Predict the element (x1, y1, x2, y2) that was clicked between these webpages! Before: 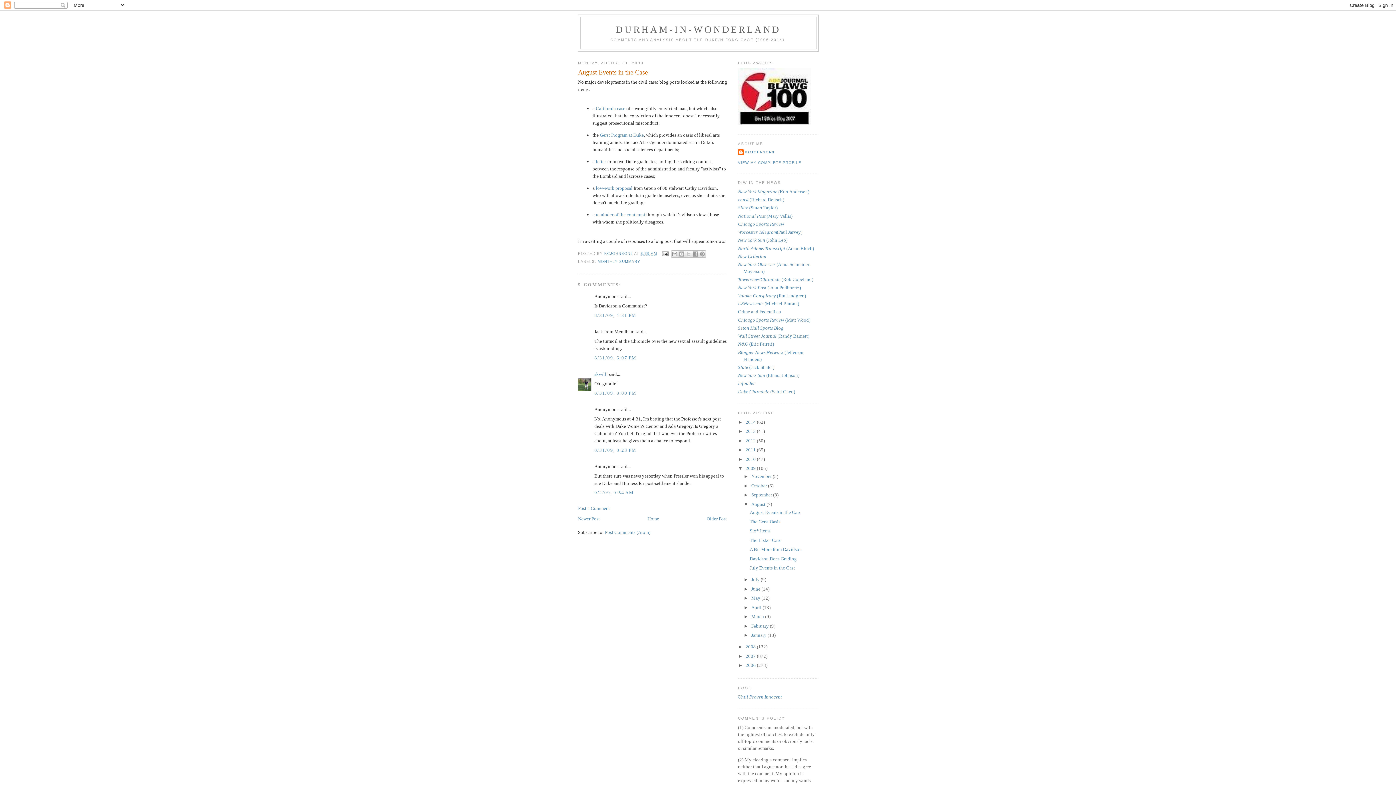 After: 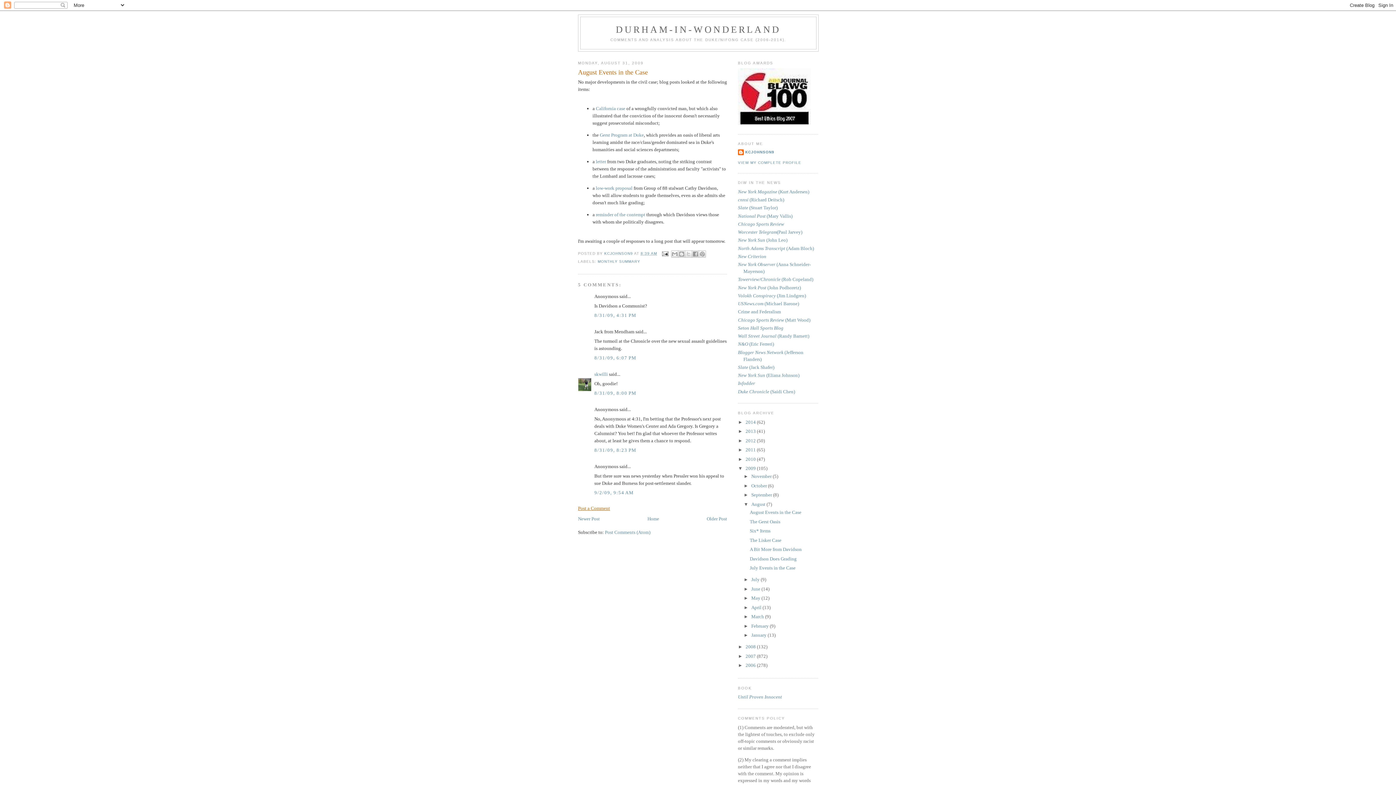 Action: label: Post a Comment bbox: (578, 505, 610, 511)